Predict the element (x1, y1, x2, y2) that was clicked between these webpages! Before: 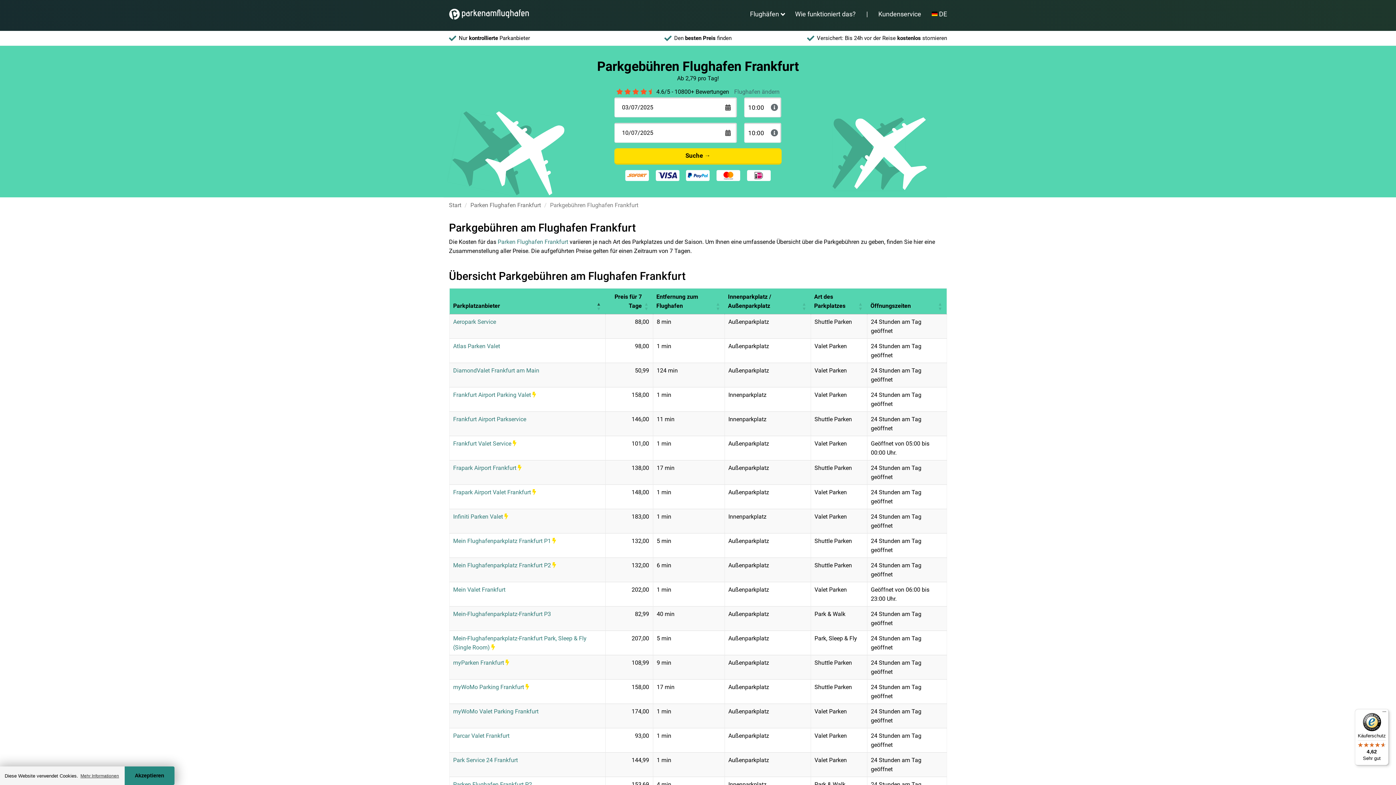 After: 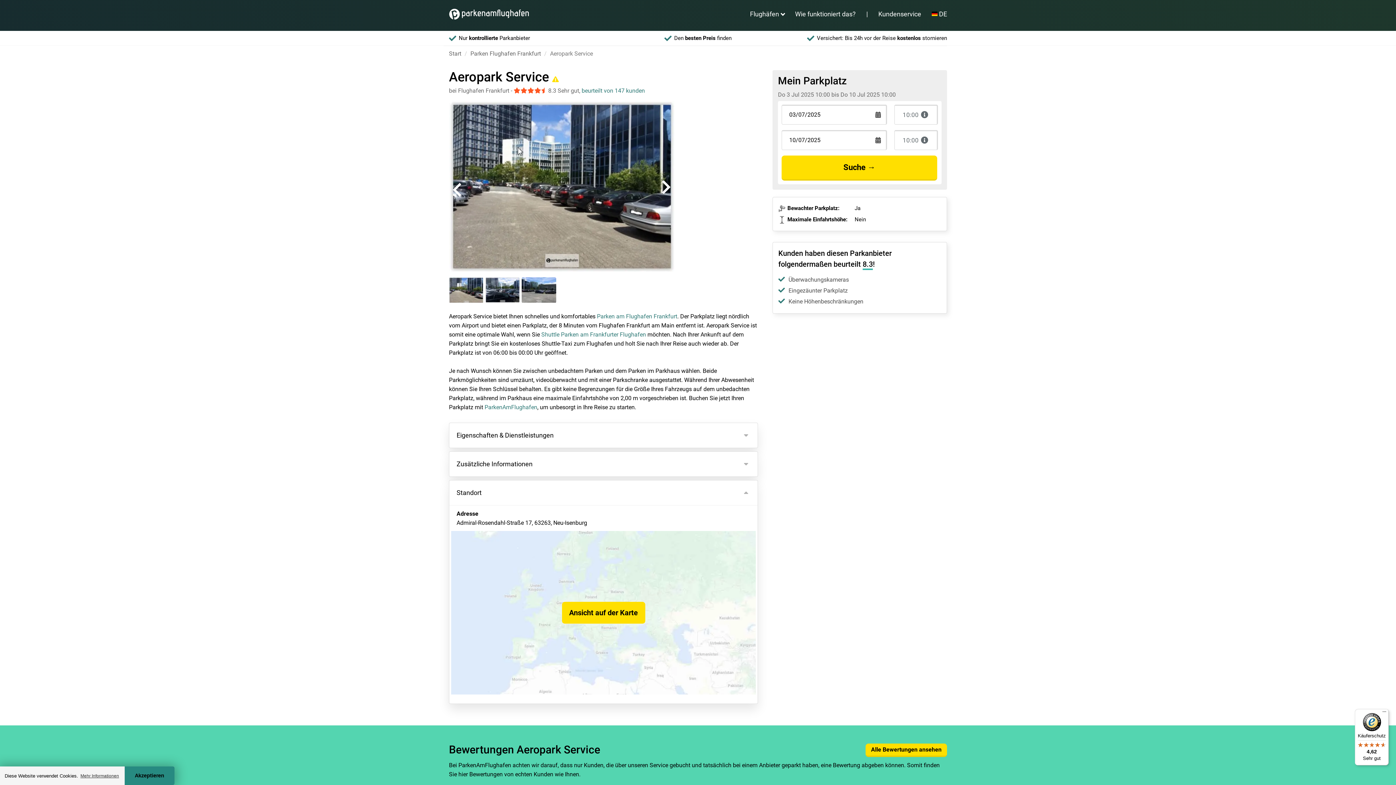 Action: bbox: (453, 318, 496, 325) label: Aeropark Service